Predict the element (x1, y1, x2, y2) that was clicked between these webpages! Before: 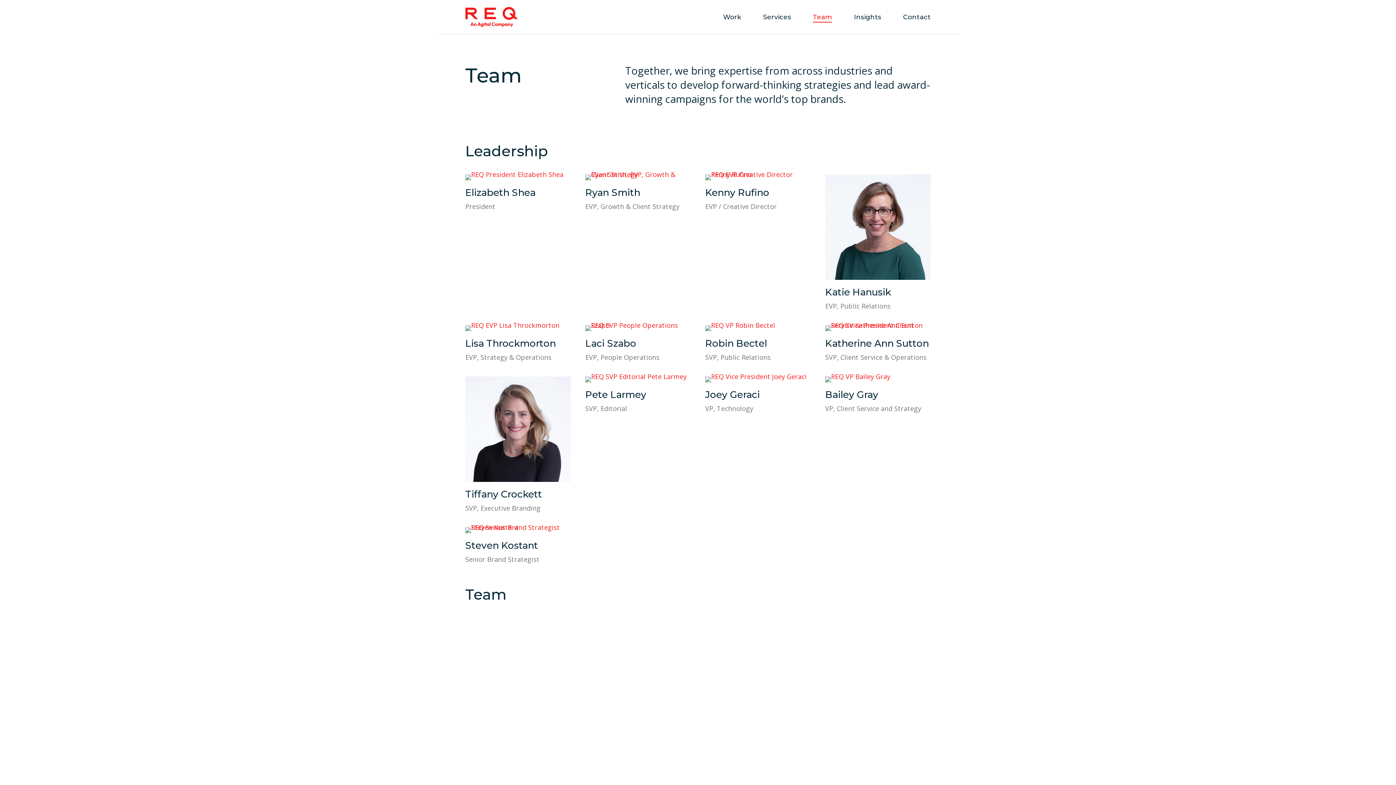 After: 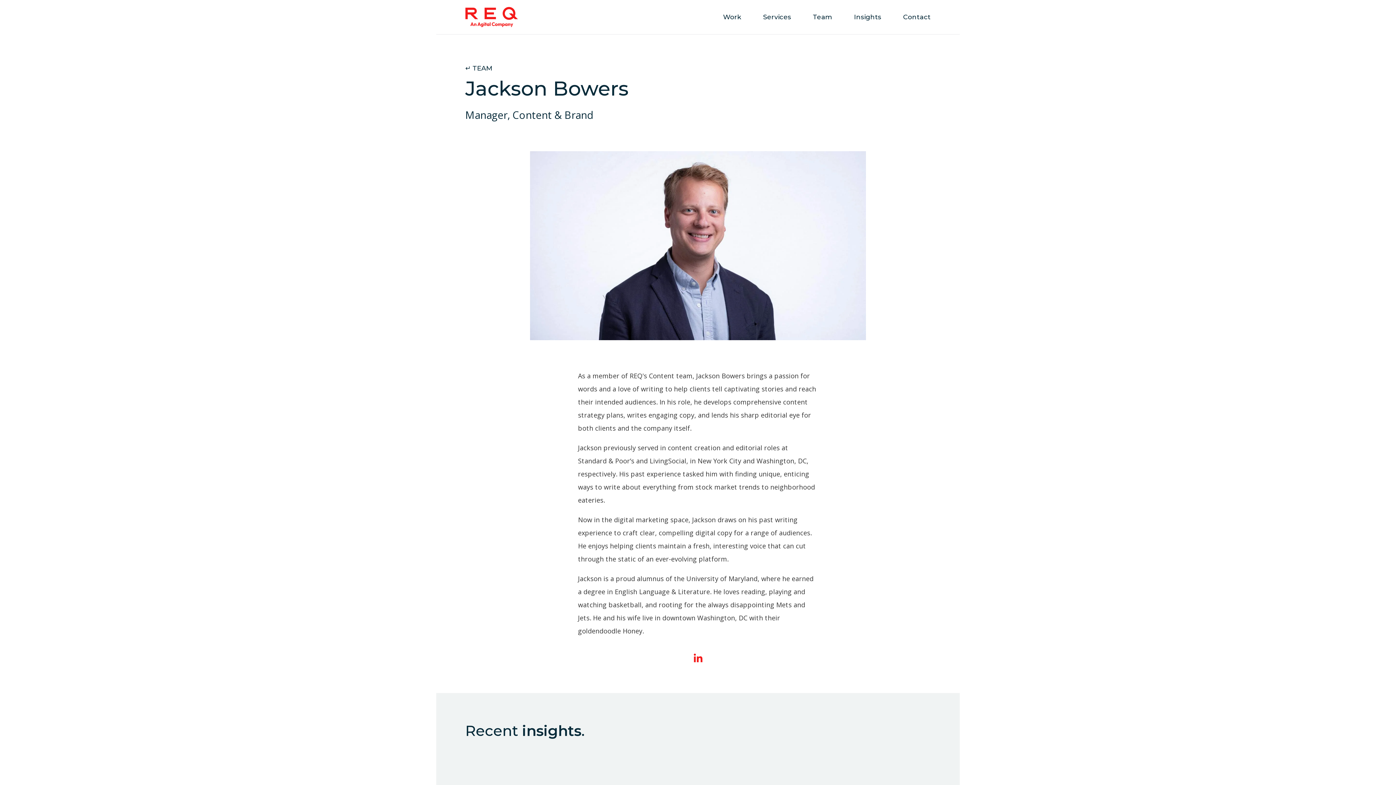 Action: bbox: (825, 727, 902, 738) label: Jackson Bowers